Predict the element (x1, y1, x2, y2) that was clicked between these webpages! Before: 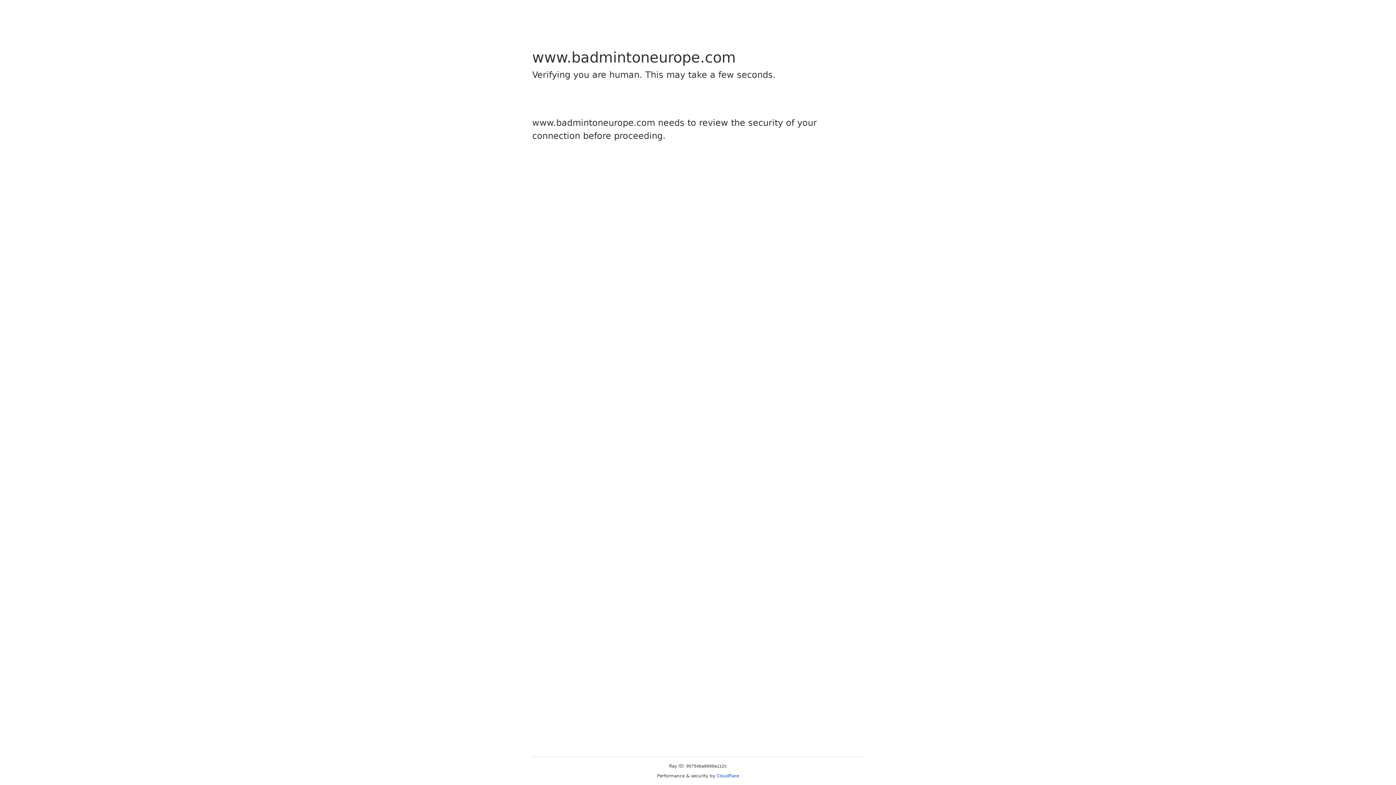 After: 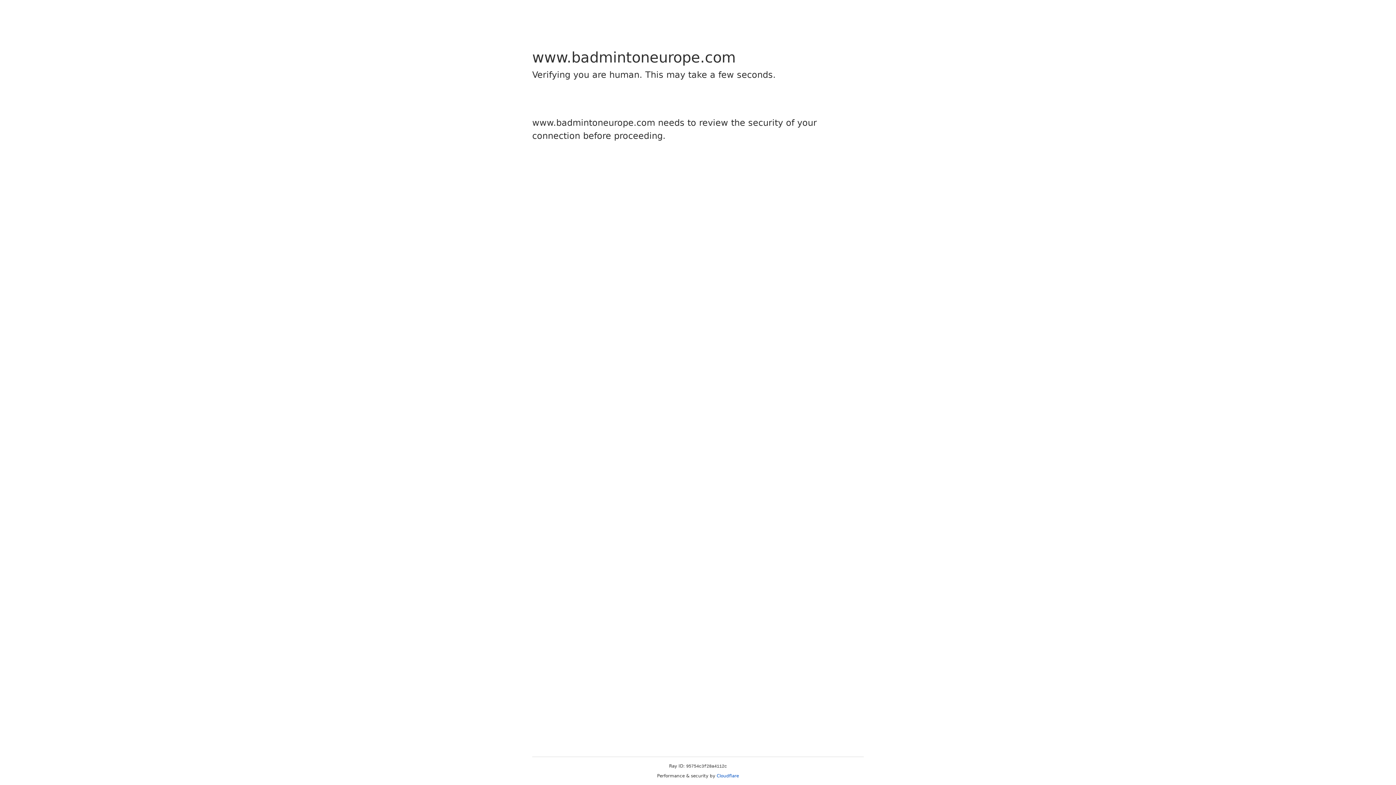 Action: label: Cloudflare bbox: (716, 773, 739, 778)